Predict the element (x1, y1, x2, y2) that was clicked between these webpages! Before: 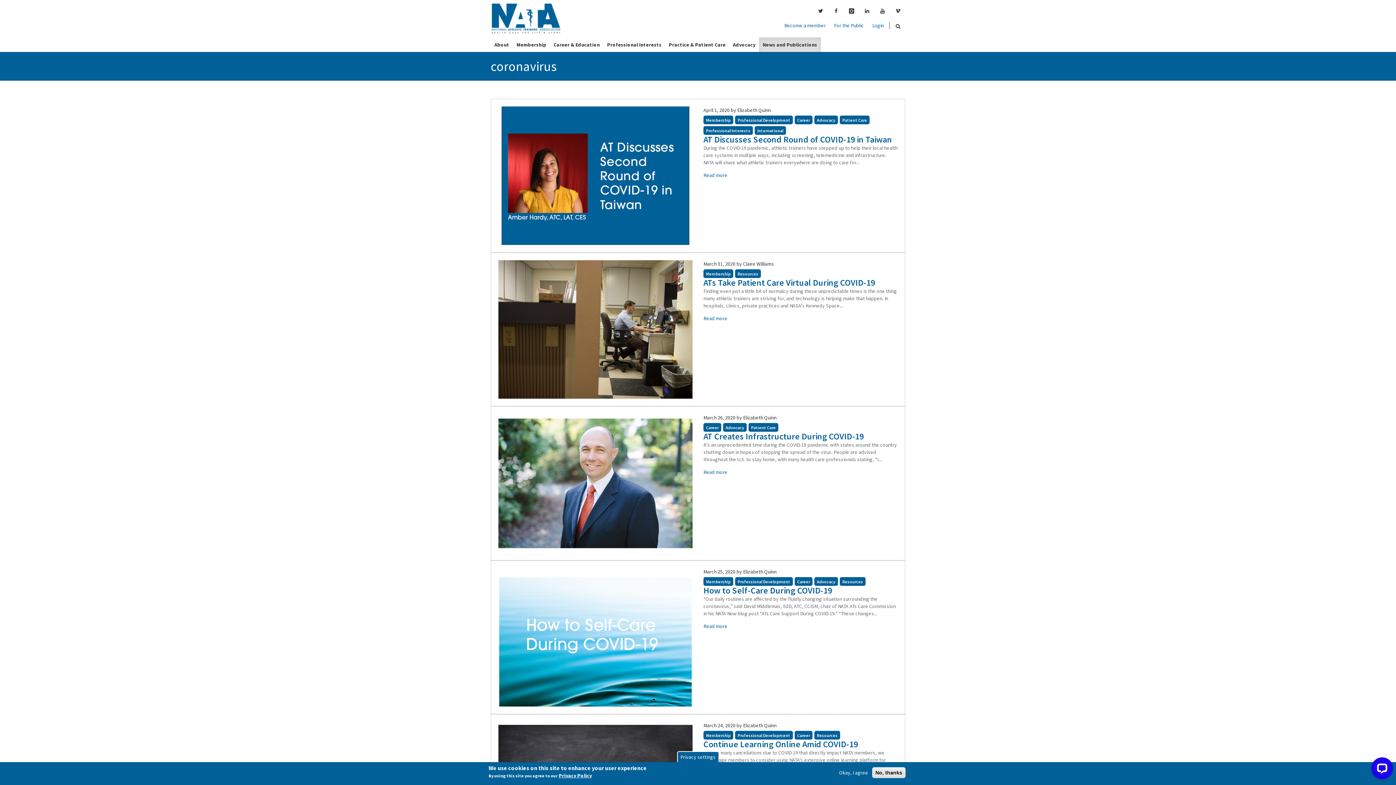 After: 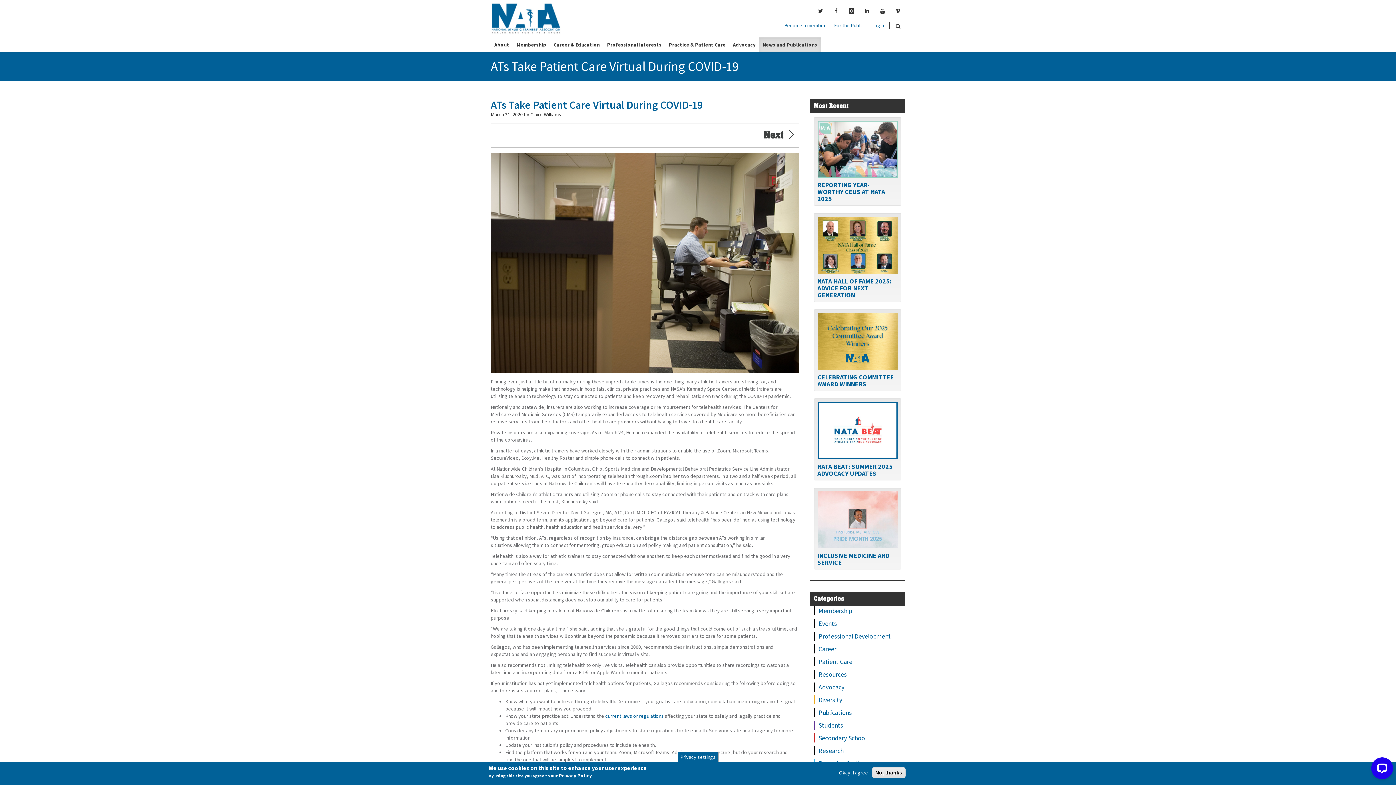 Action: bbox: (498, 260, 692, 399)